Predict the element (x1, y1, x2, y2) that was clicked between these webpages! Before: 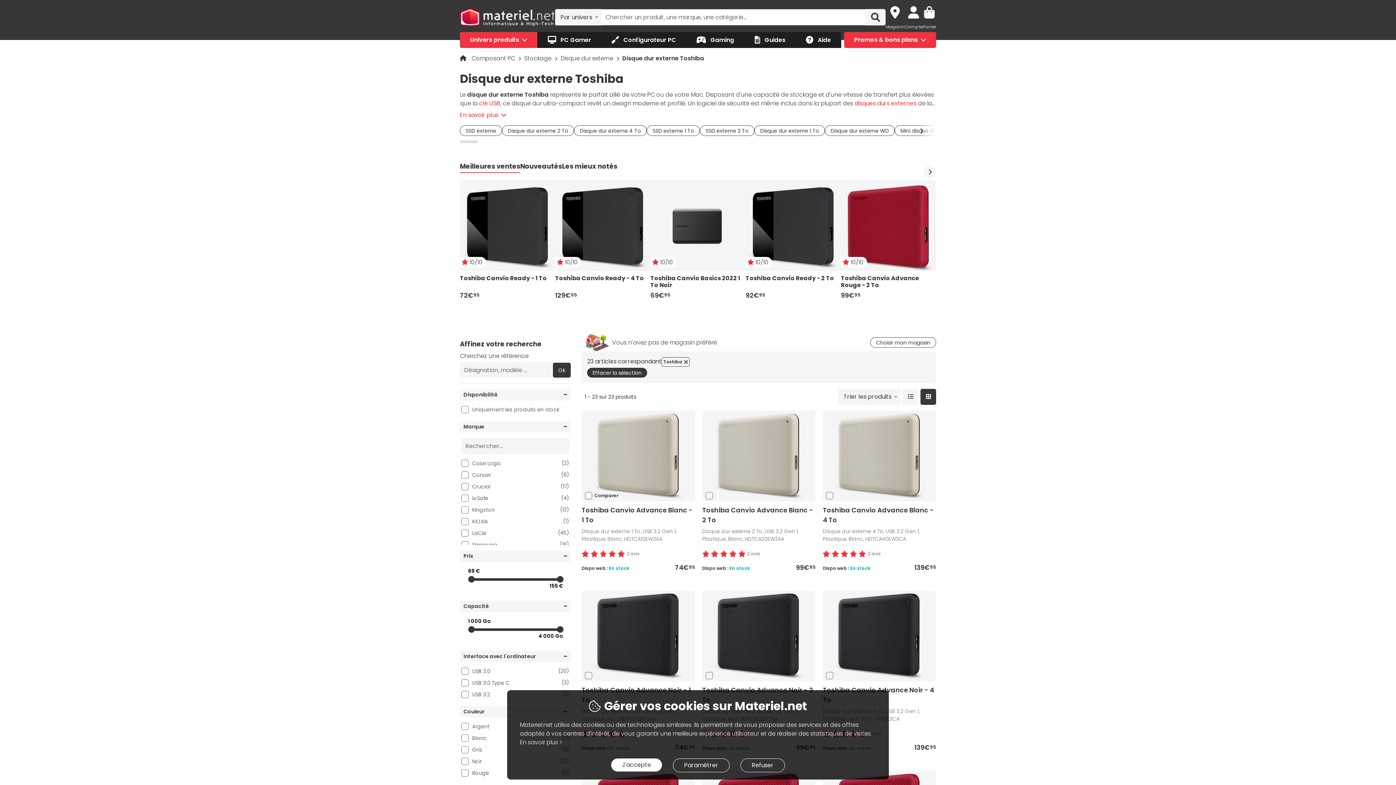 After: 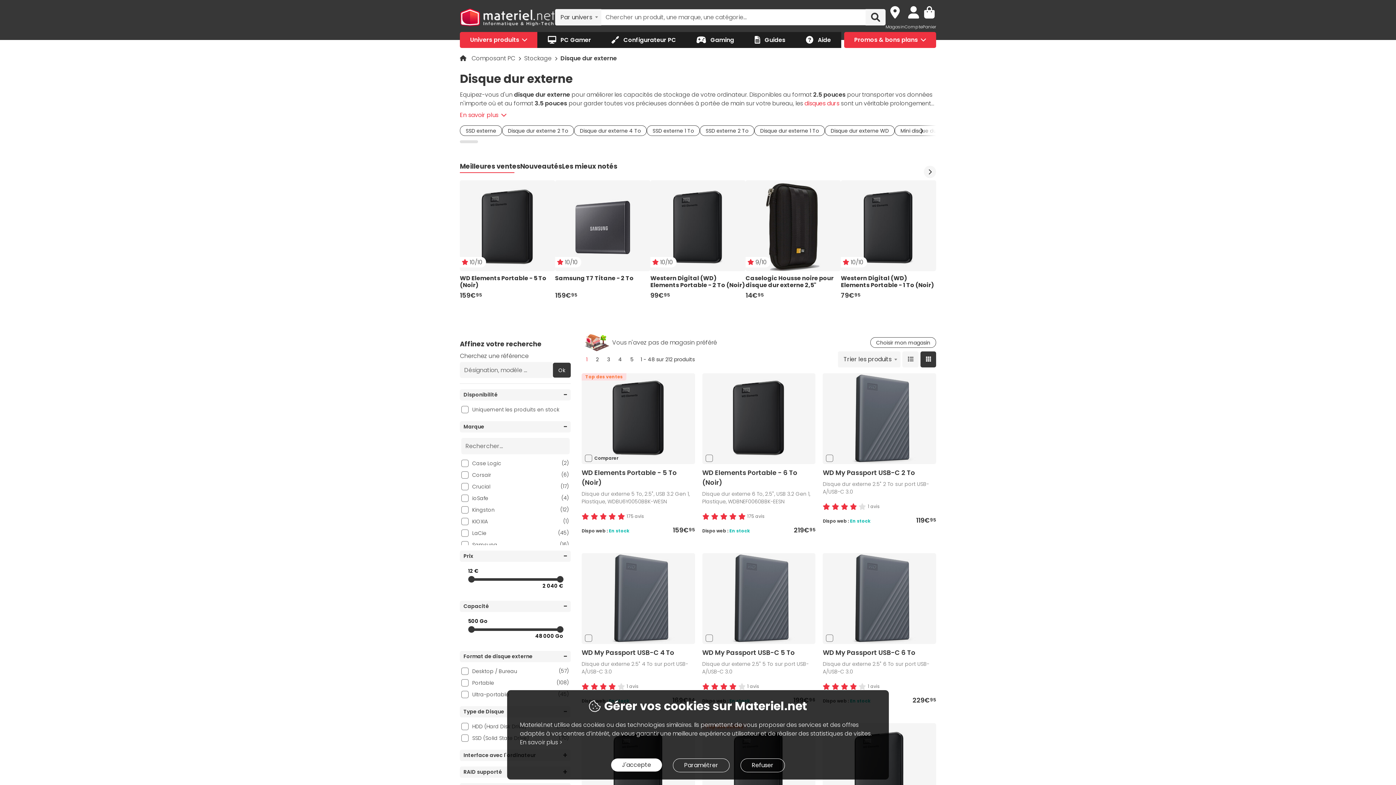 Action: bbox: (560, 54, 614, 62) label: Disque dur externe 